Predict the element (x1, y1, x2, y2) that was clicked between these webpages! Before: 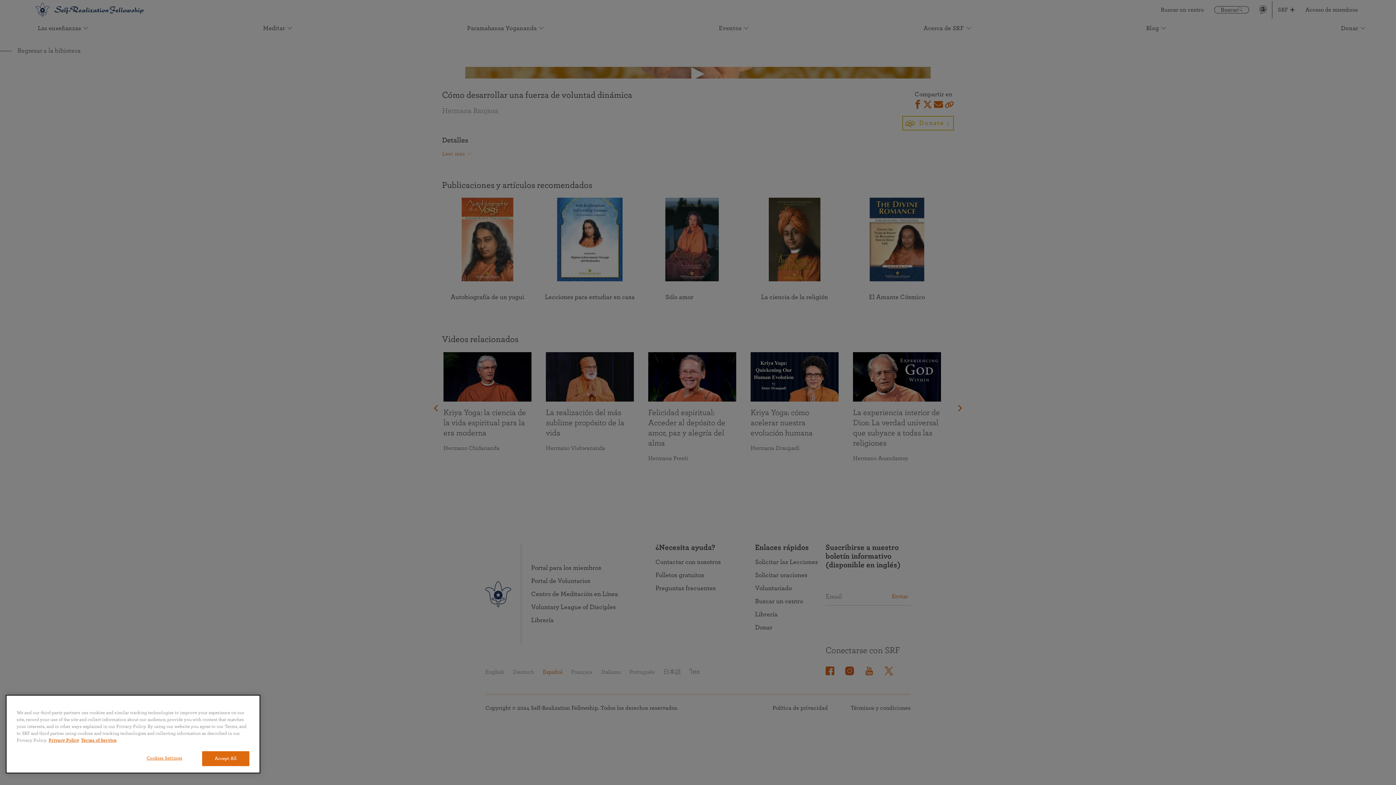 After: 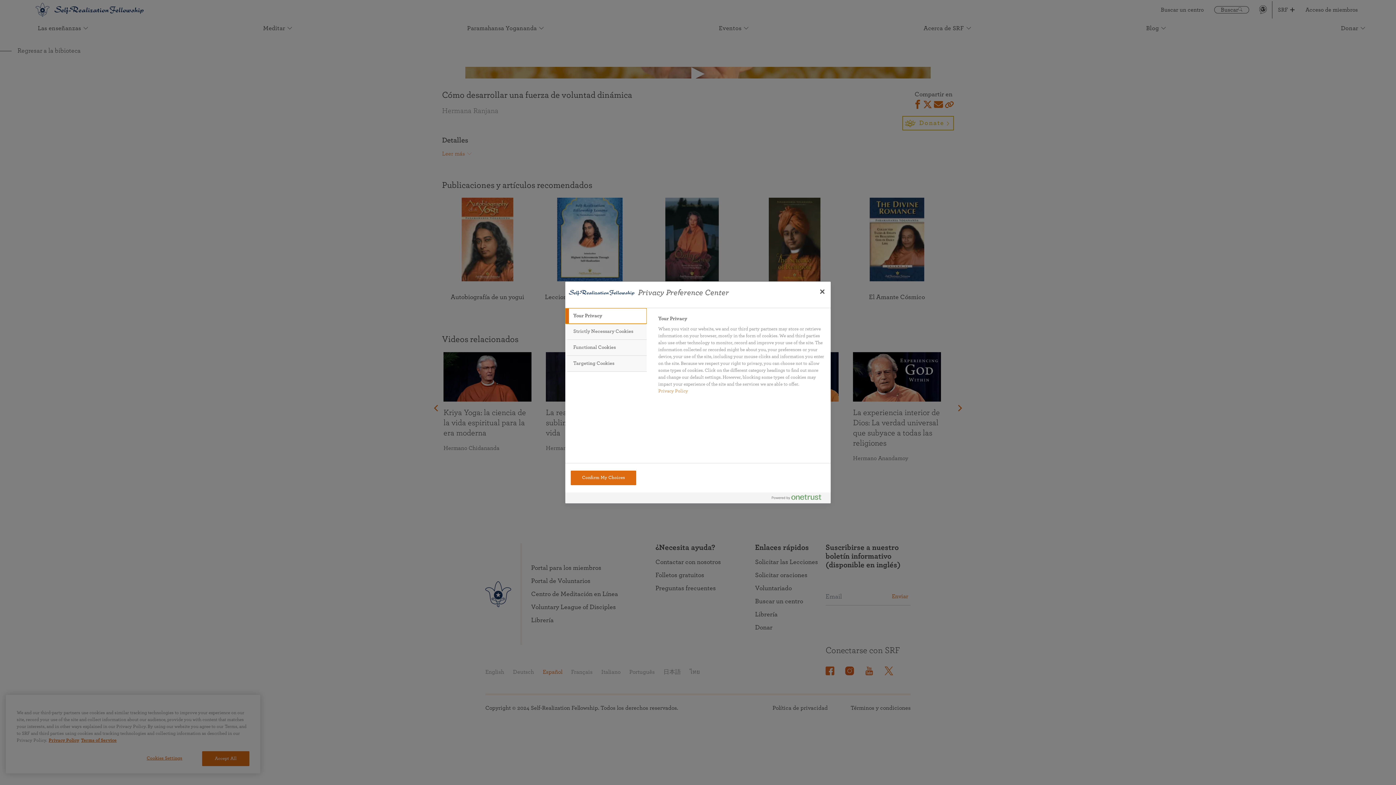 Action: label: Cookies Settings bbox: (132, 751, 196, 765)